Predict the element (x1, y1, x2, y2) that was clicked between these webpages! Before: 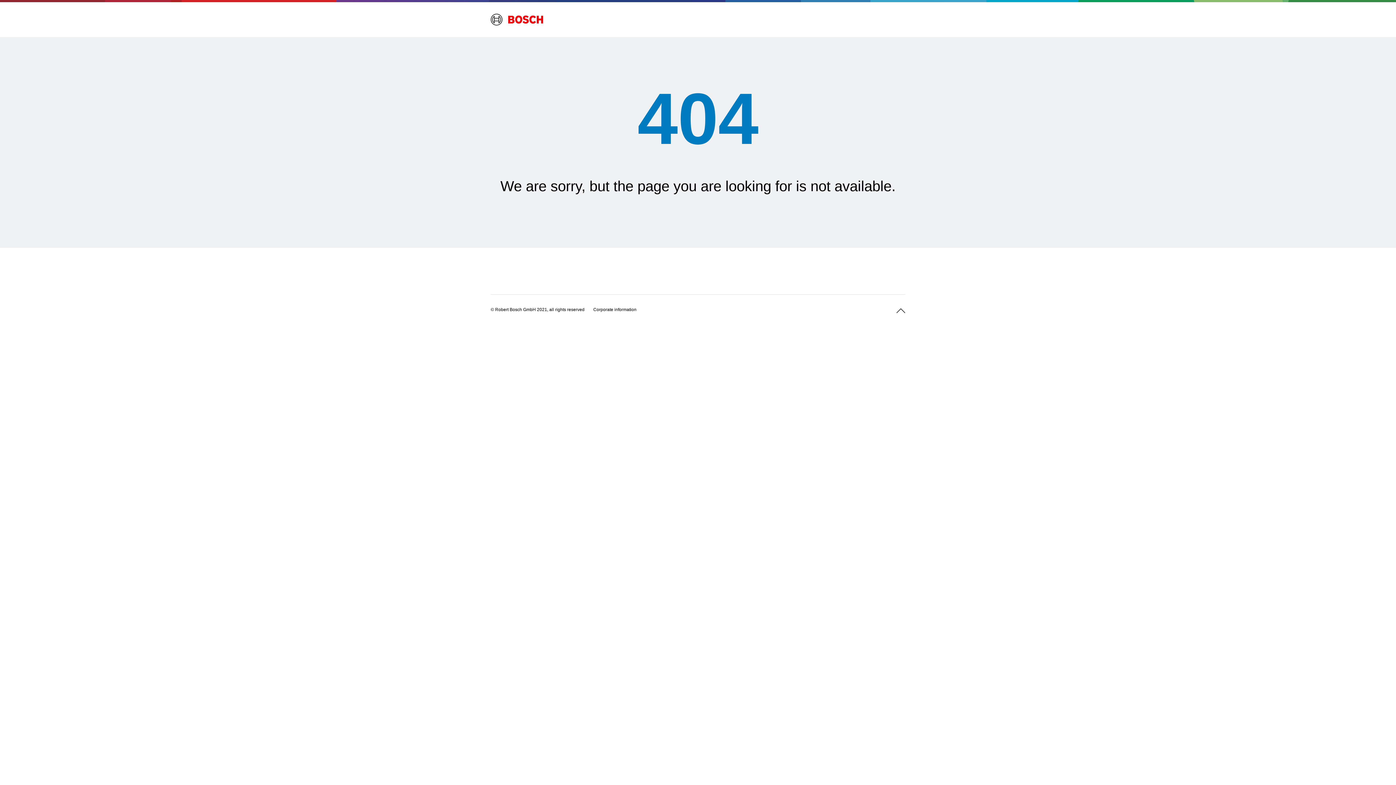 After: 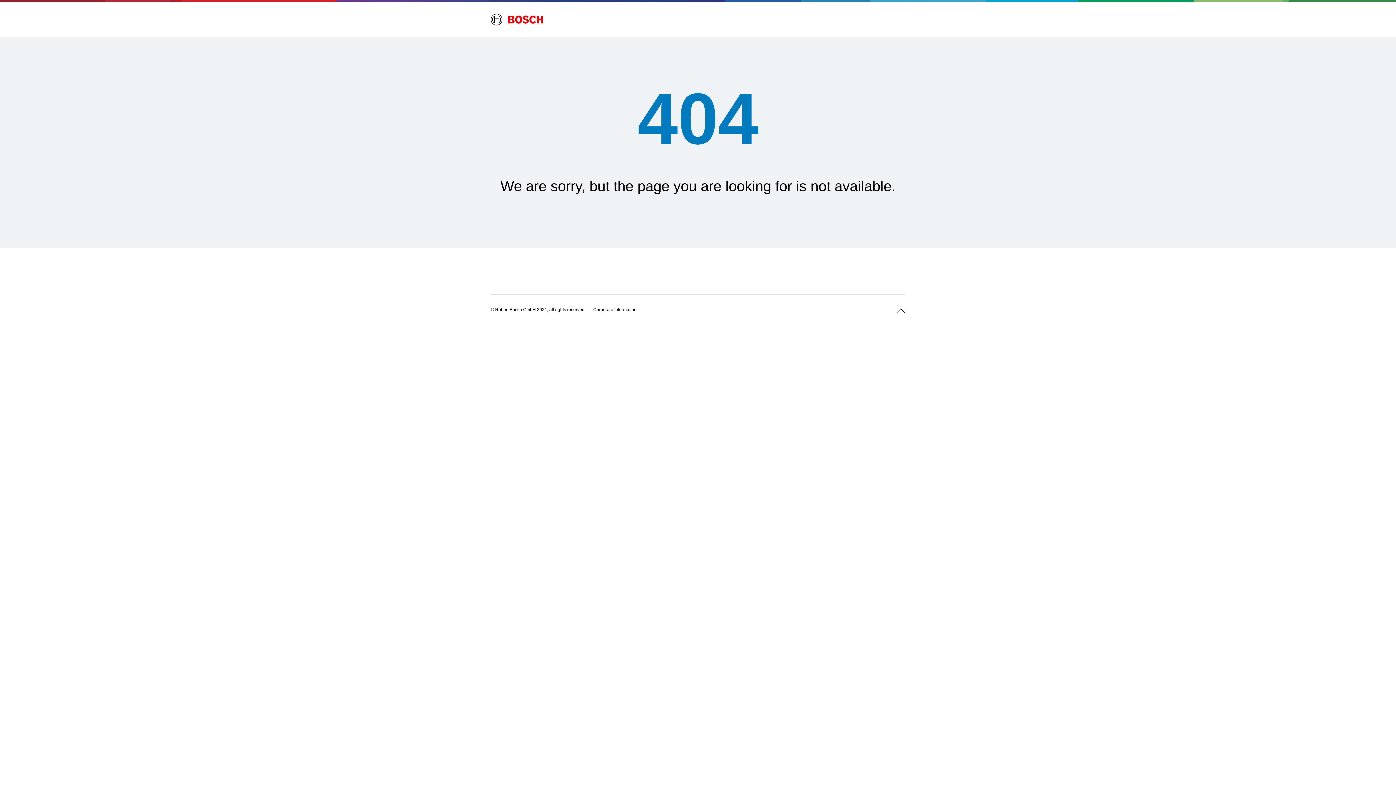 Action: label: Scroll up bbox: (896, 306, 905, 315)